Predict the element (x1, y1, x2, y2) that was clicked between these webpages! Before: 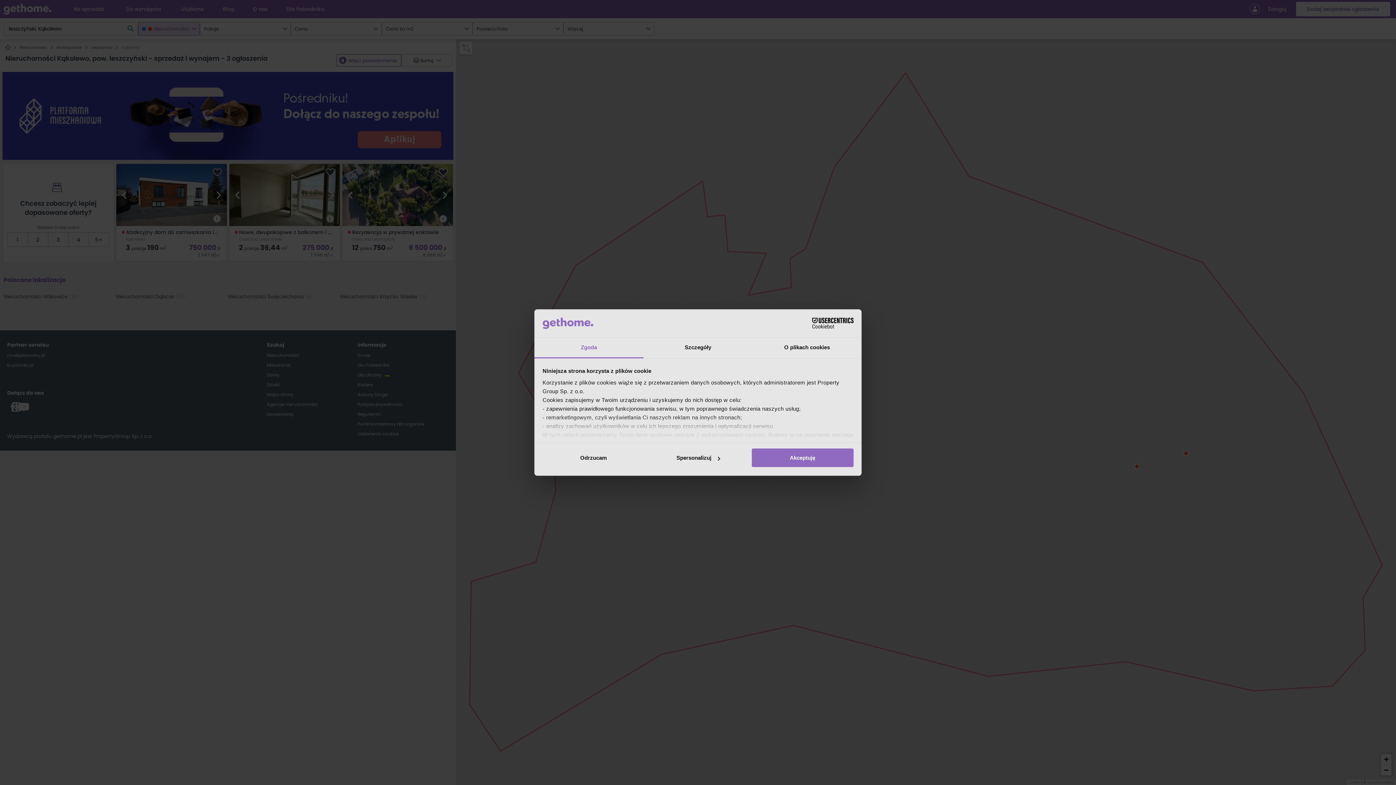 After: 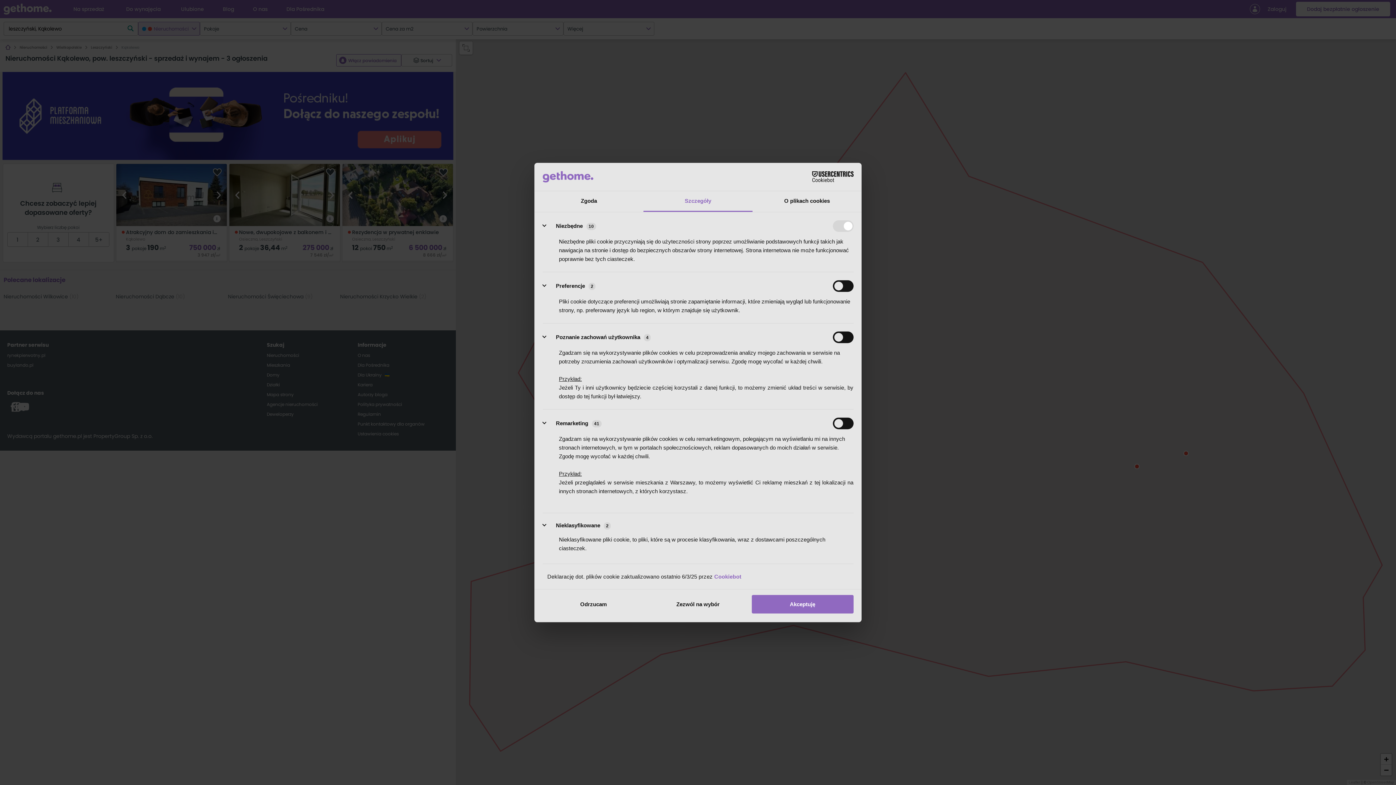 Action: bbox: (647, 448, 749, 467) label: Spersonalizuj